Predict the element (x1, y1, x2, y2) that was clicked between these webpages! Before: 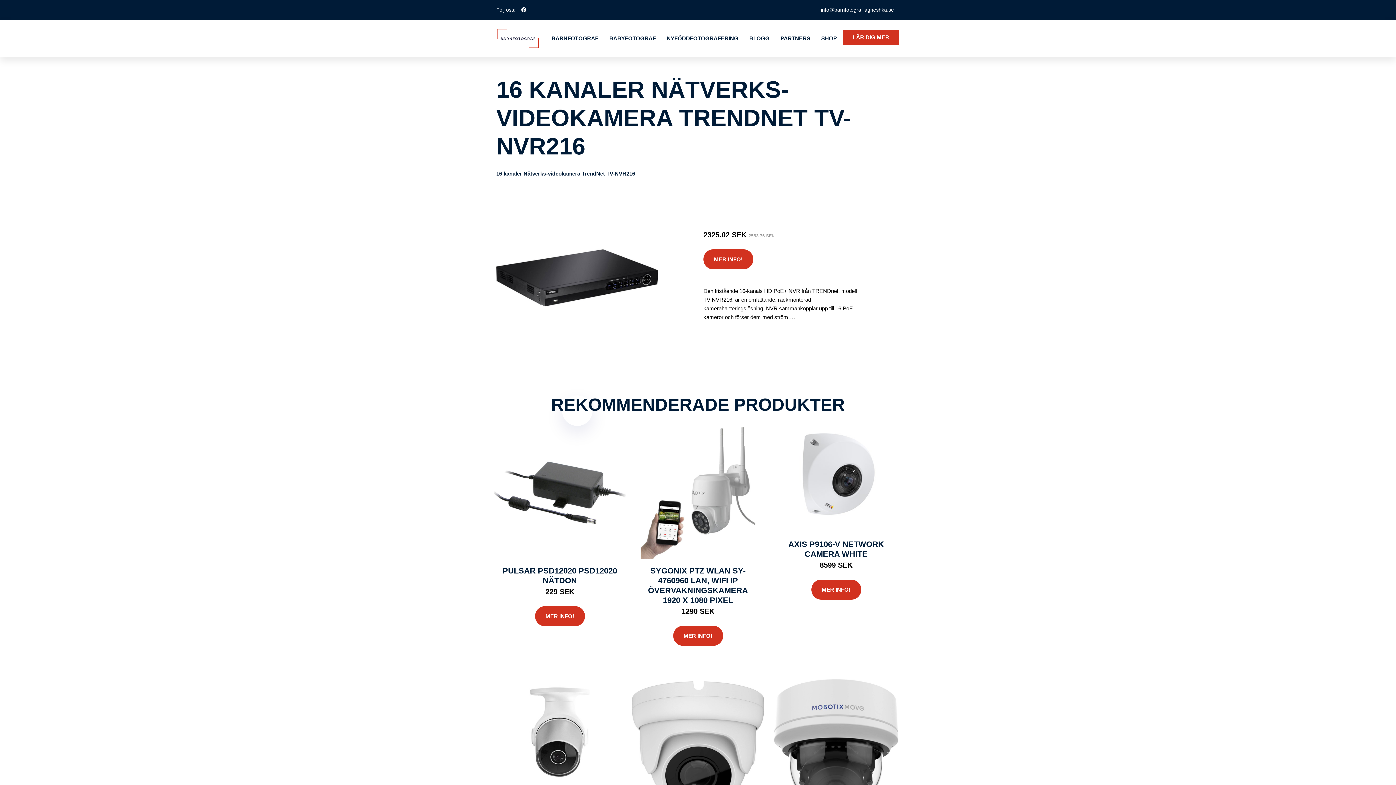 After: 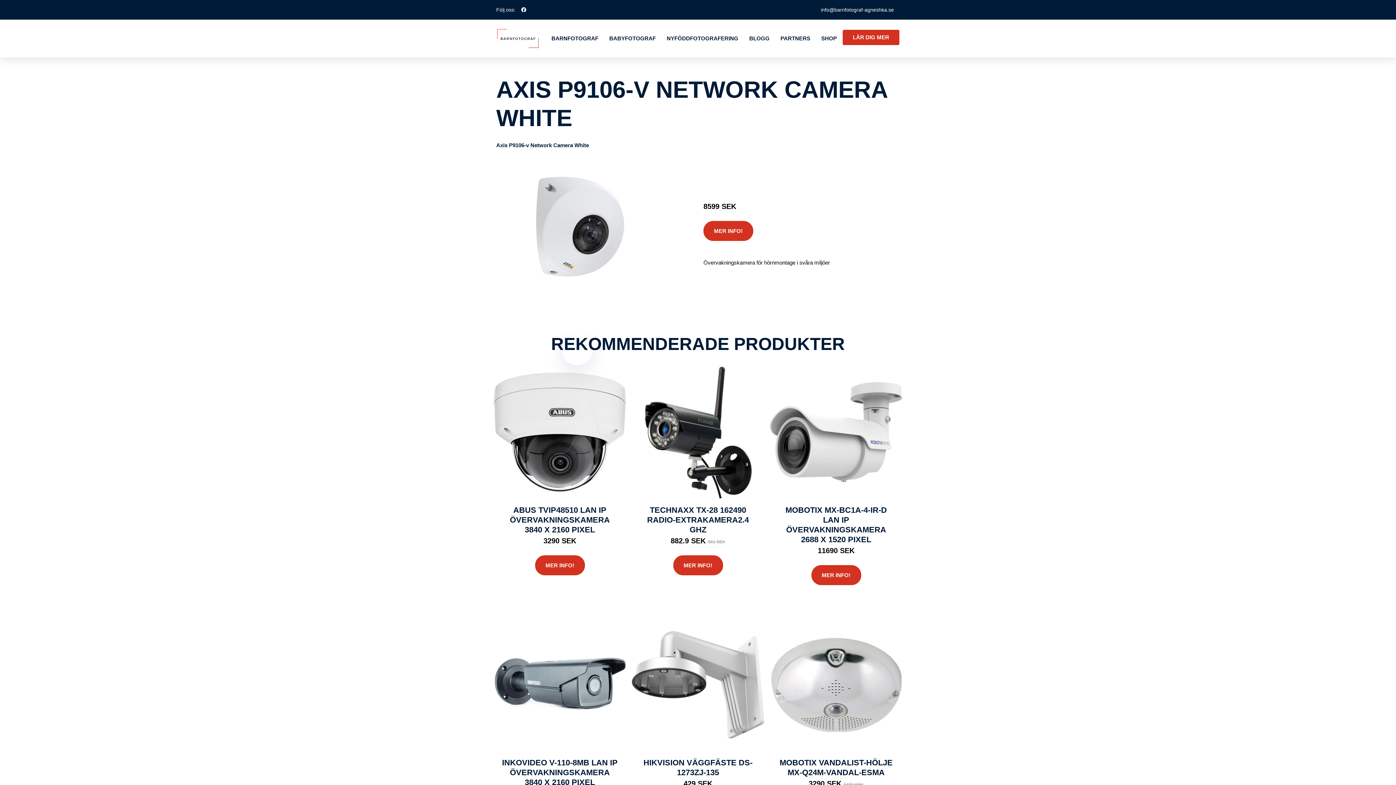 Action: bbox: (788, 540, 884, 558) label: AXIS P9106-V NETWORK CAMERA WHITE